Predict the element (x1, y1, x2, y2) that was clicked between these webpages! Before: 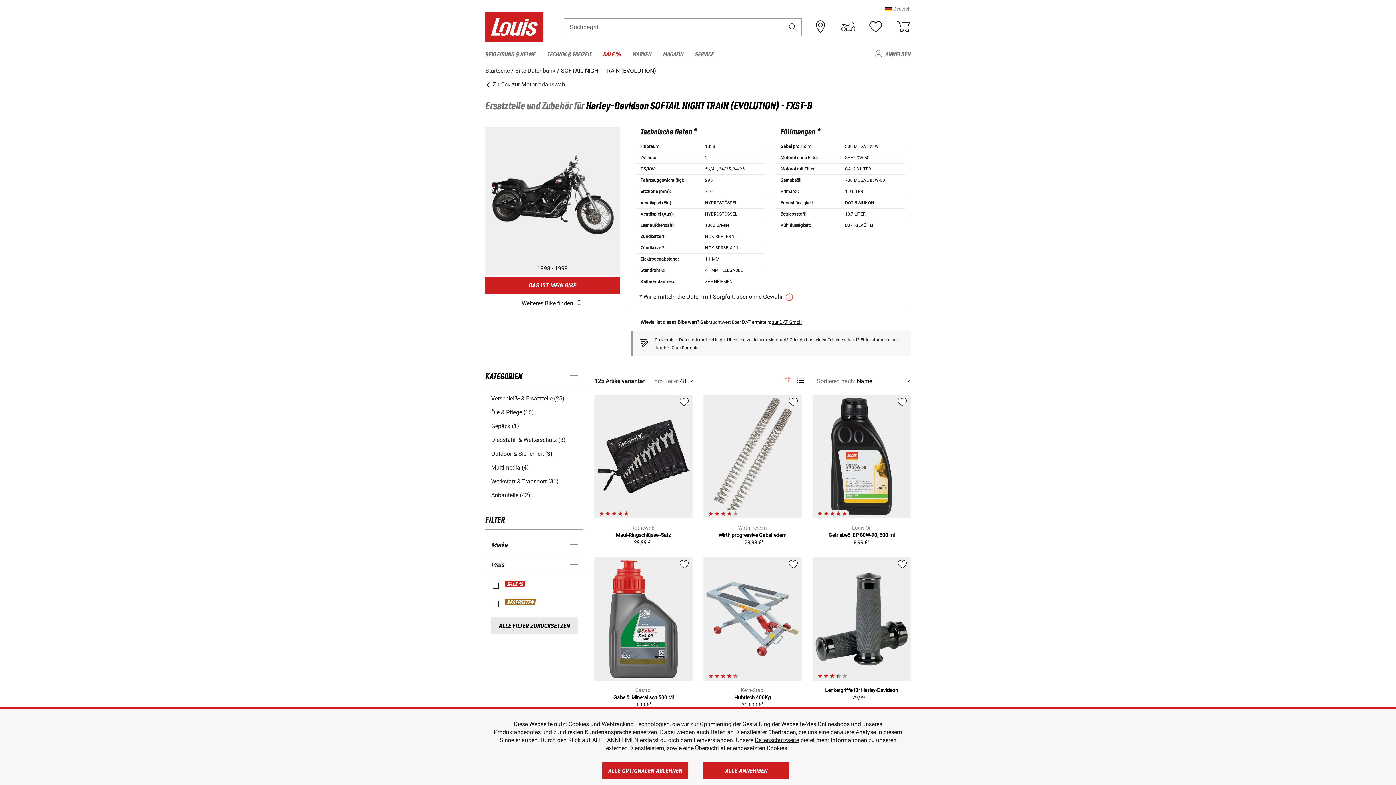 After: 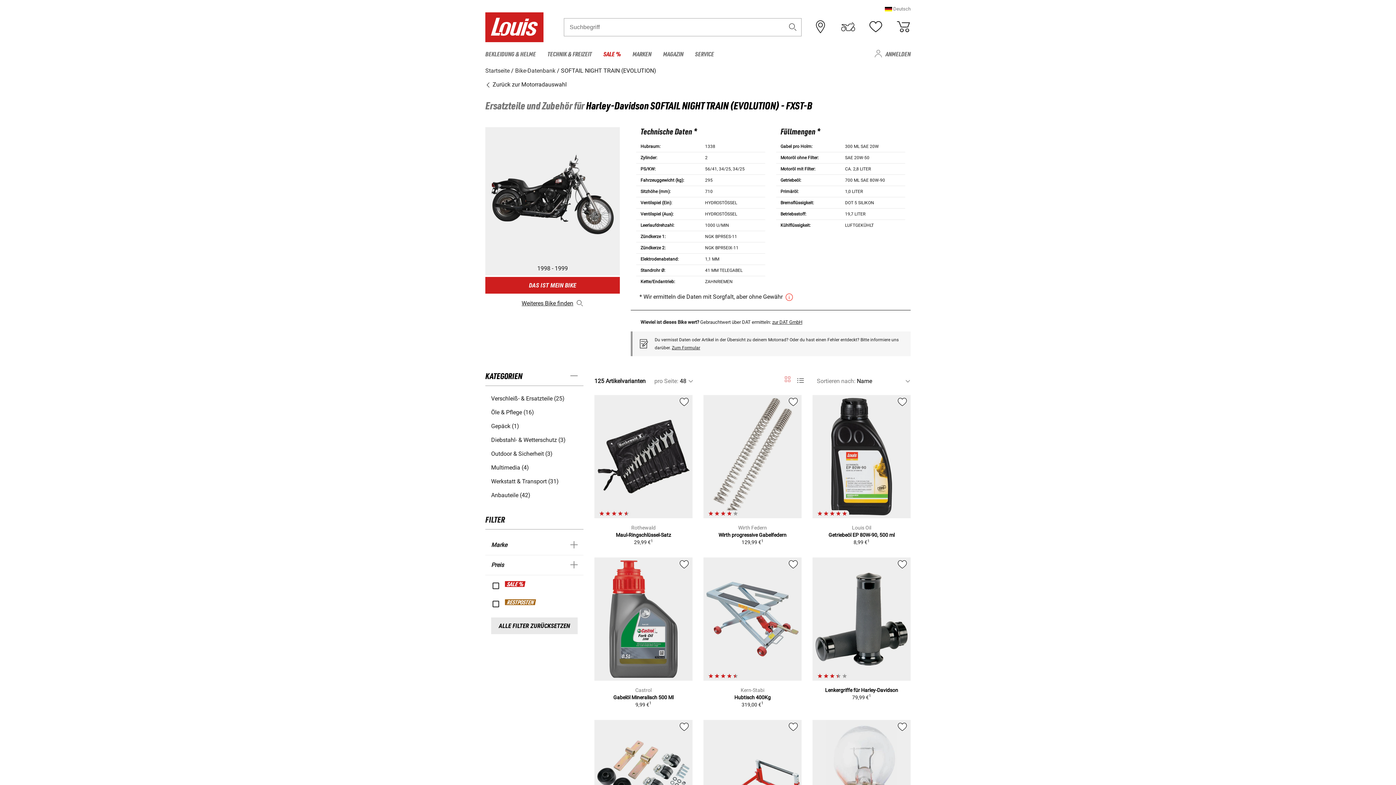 Action: label: ALLE ANNEHMEN bbox: (703, 762, 789, 779)